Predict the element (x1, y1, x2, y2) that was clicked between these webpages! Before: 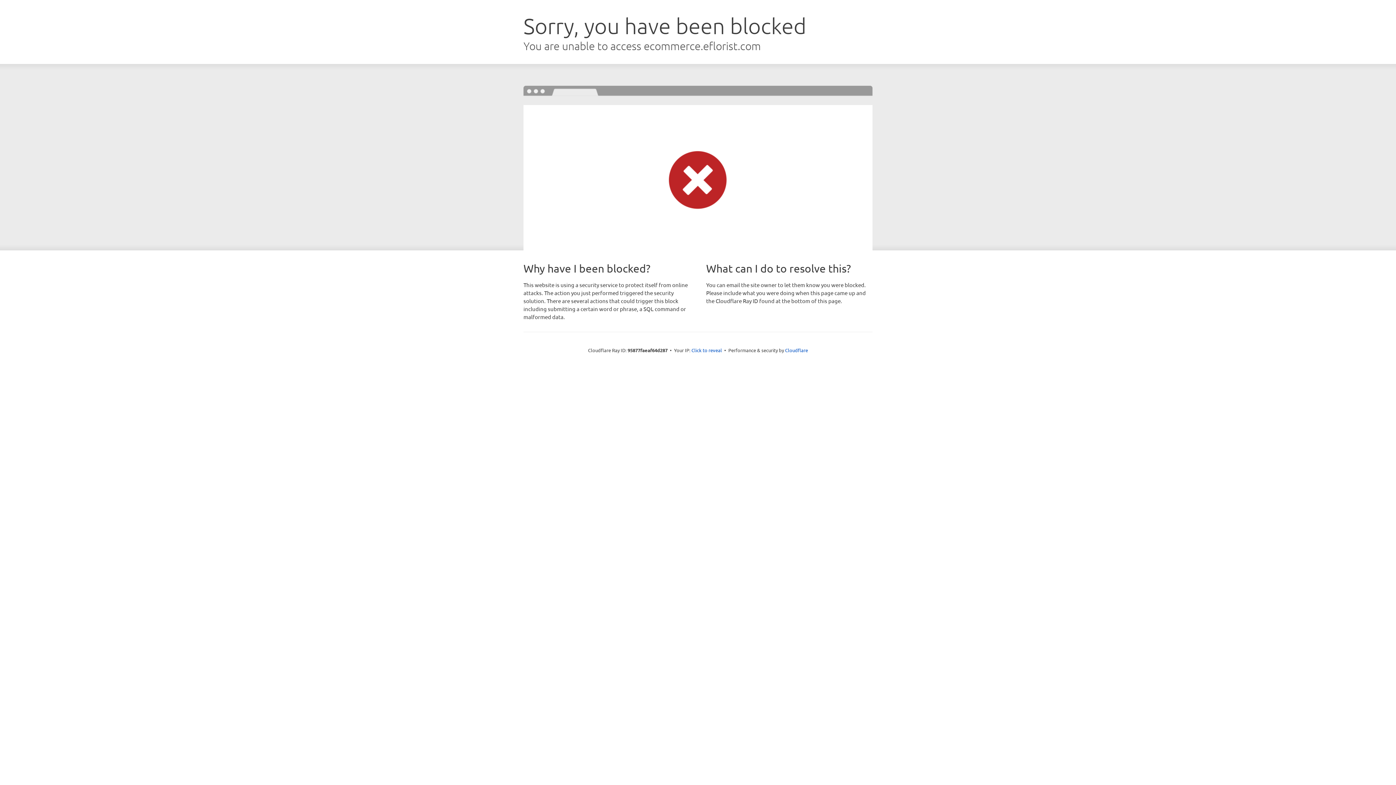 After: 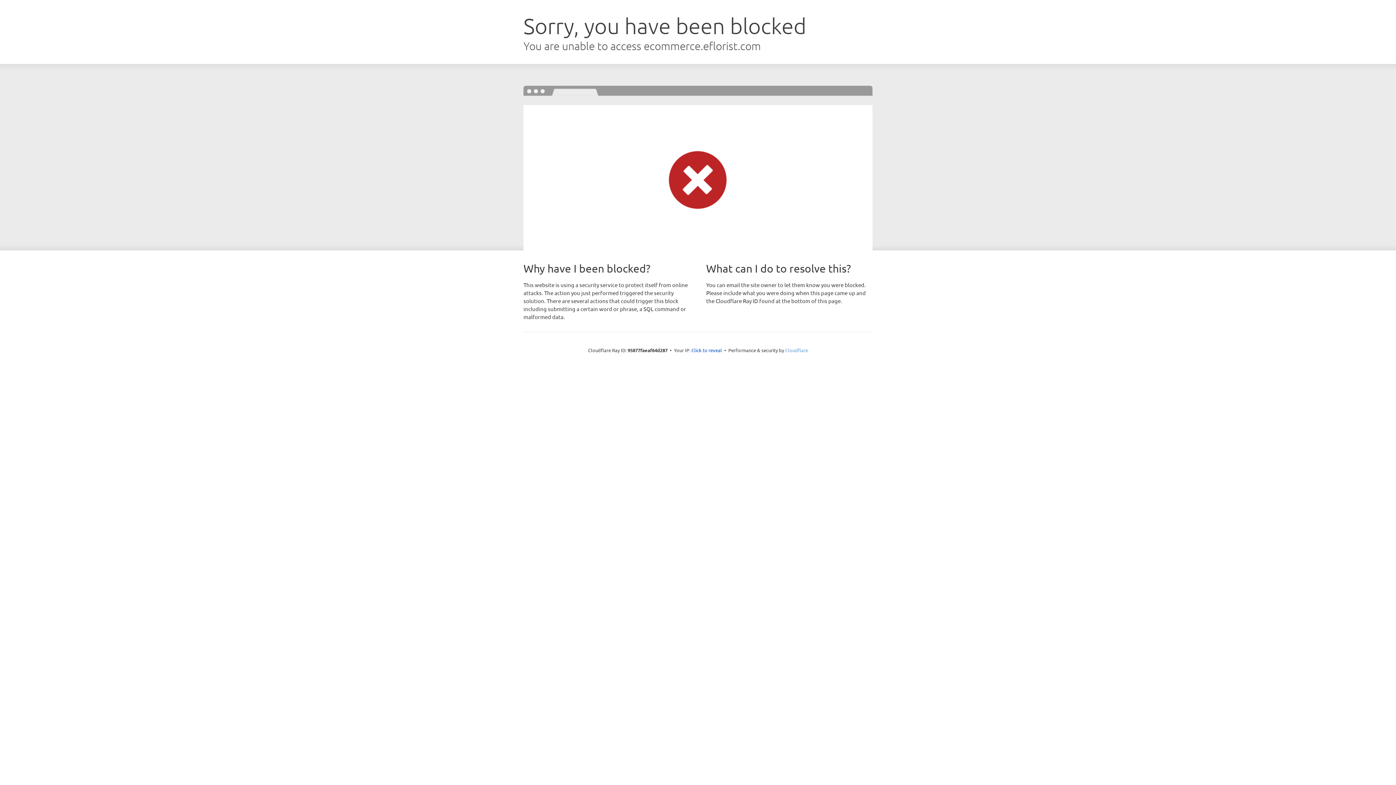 Action: label: Cloudflare bbox: (785, 347, 808, 353)